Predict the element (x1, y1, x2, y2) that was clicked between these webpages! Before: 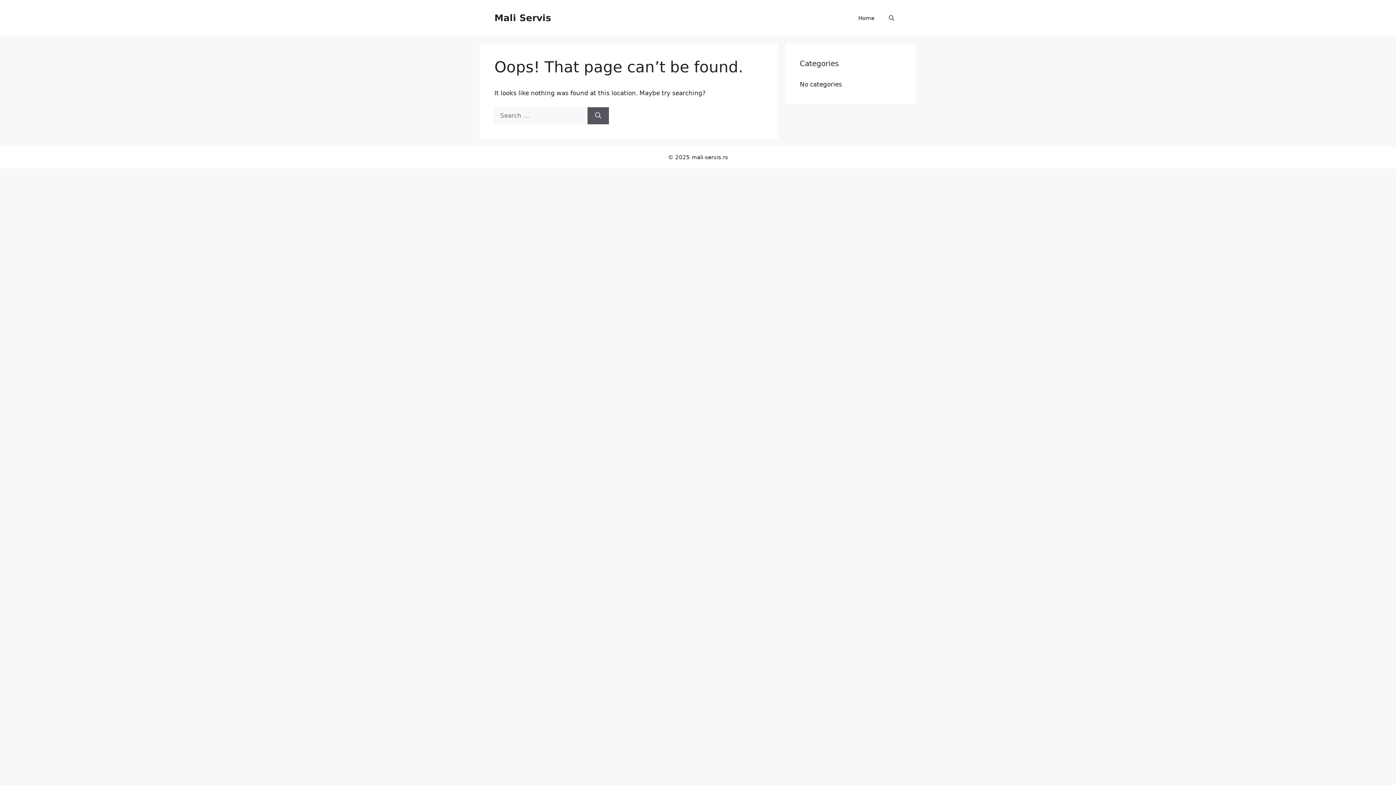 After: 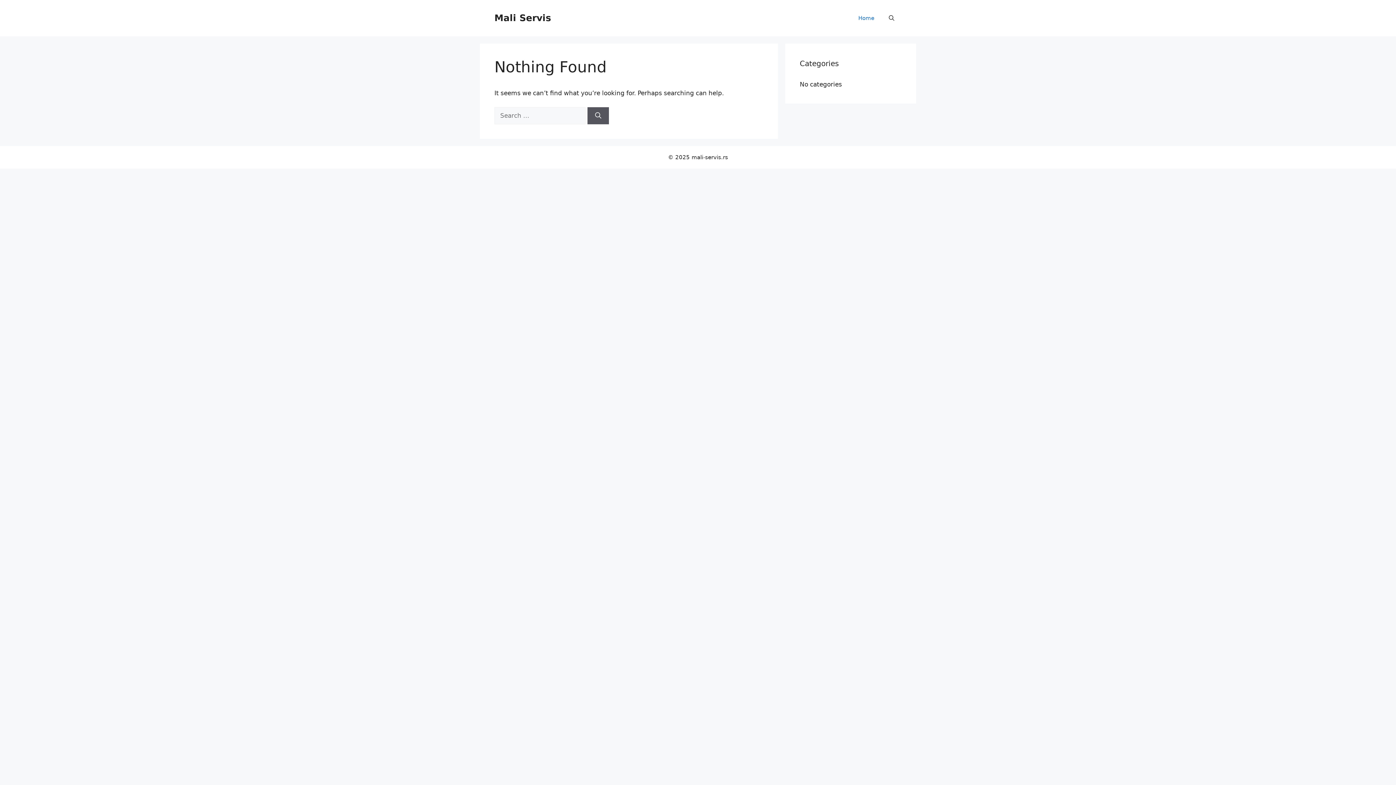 Action: label: Home bbox: (851, 7, 881, 29)